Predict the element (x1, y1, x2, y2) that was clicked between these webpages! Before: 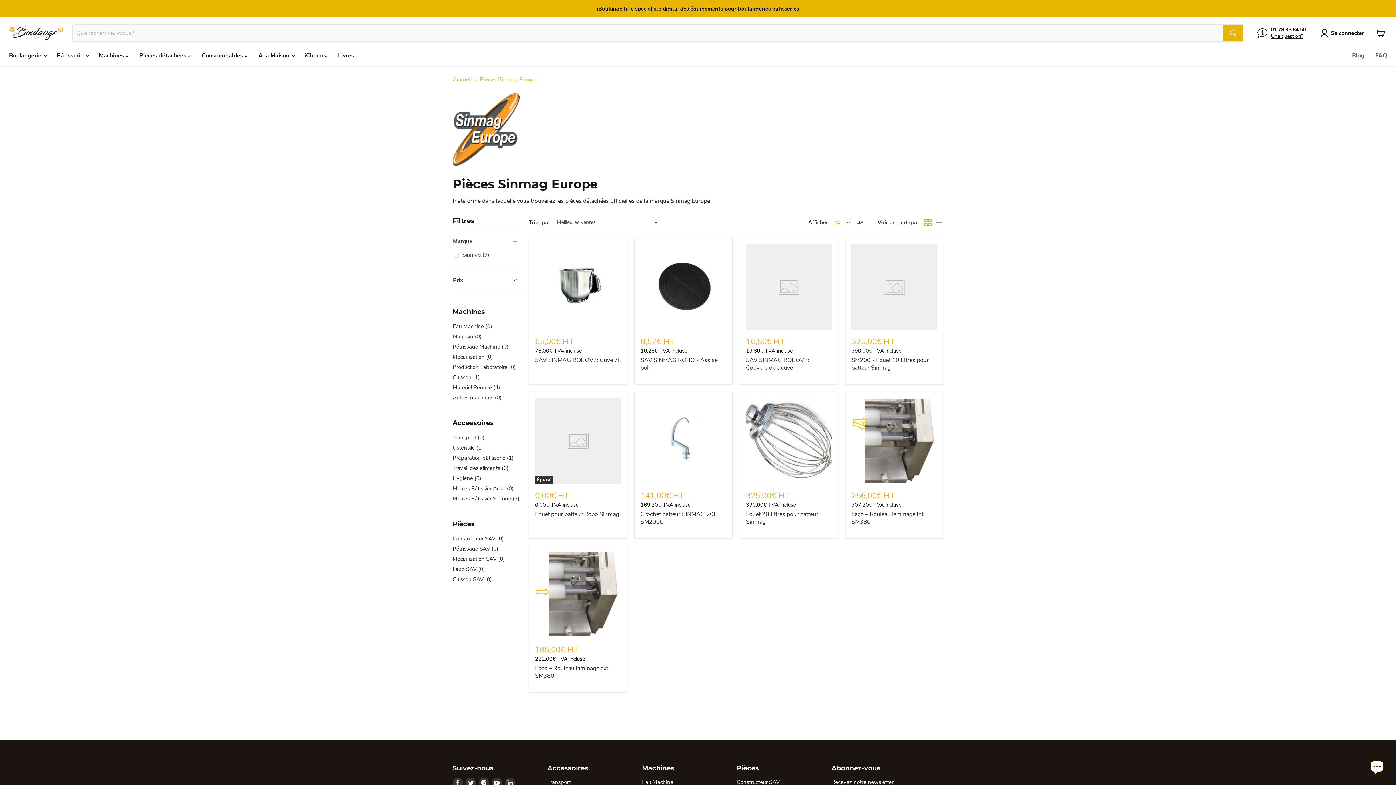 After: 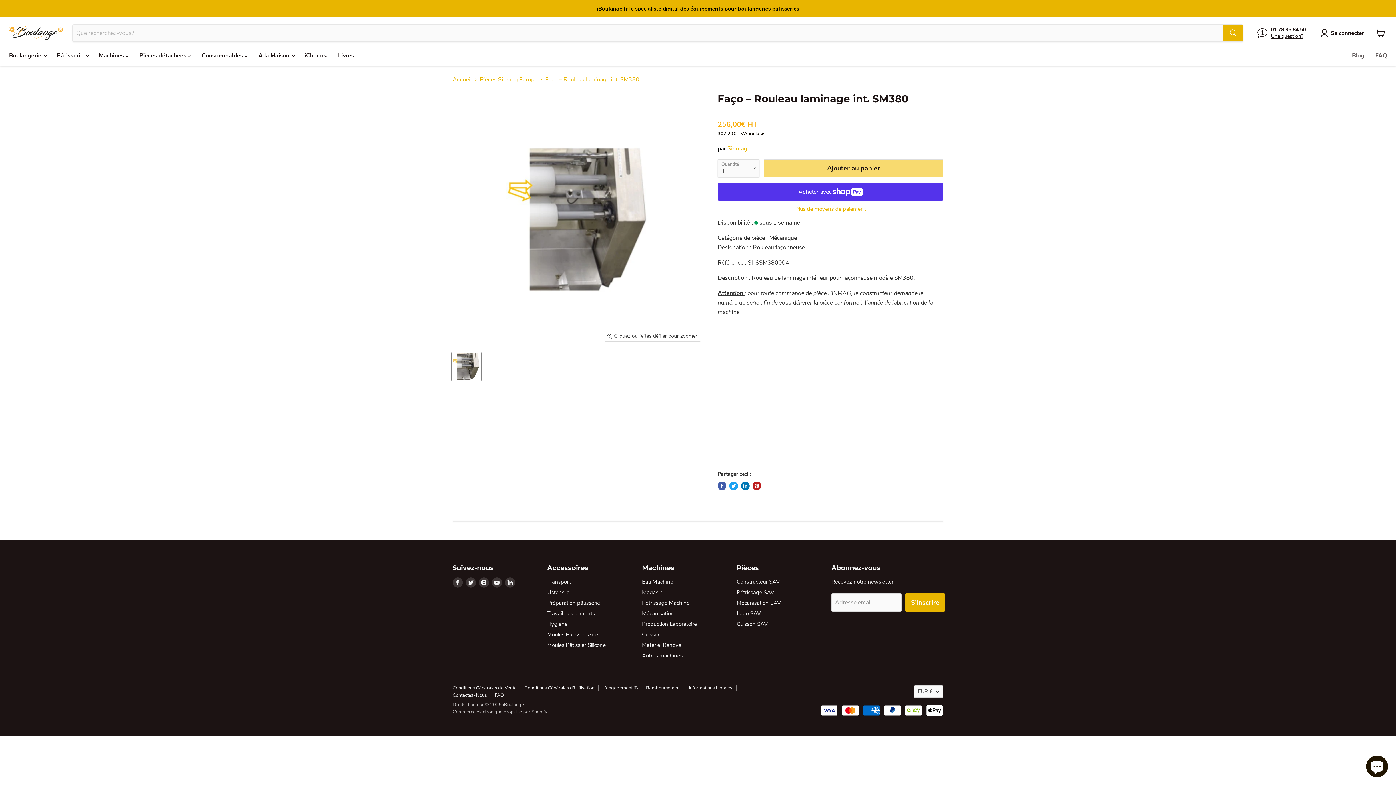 Action: bbox: (851, 510, 925, 526) label: Faço – Rouleau laminage int. SM380